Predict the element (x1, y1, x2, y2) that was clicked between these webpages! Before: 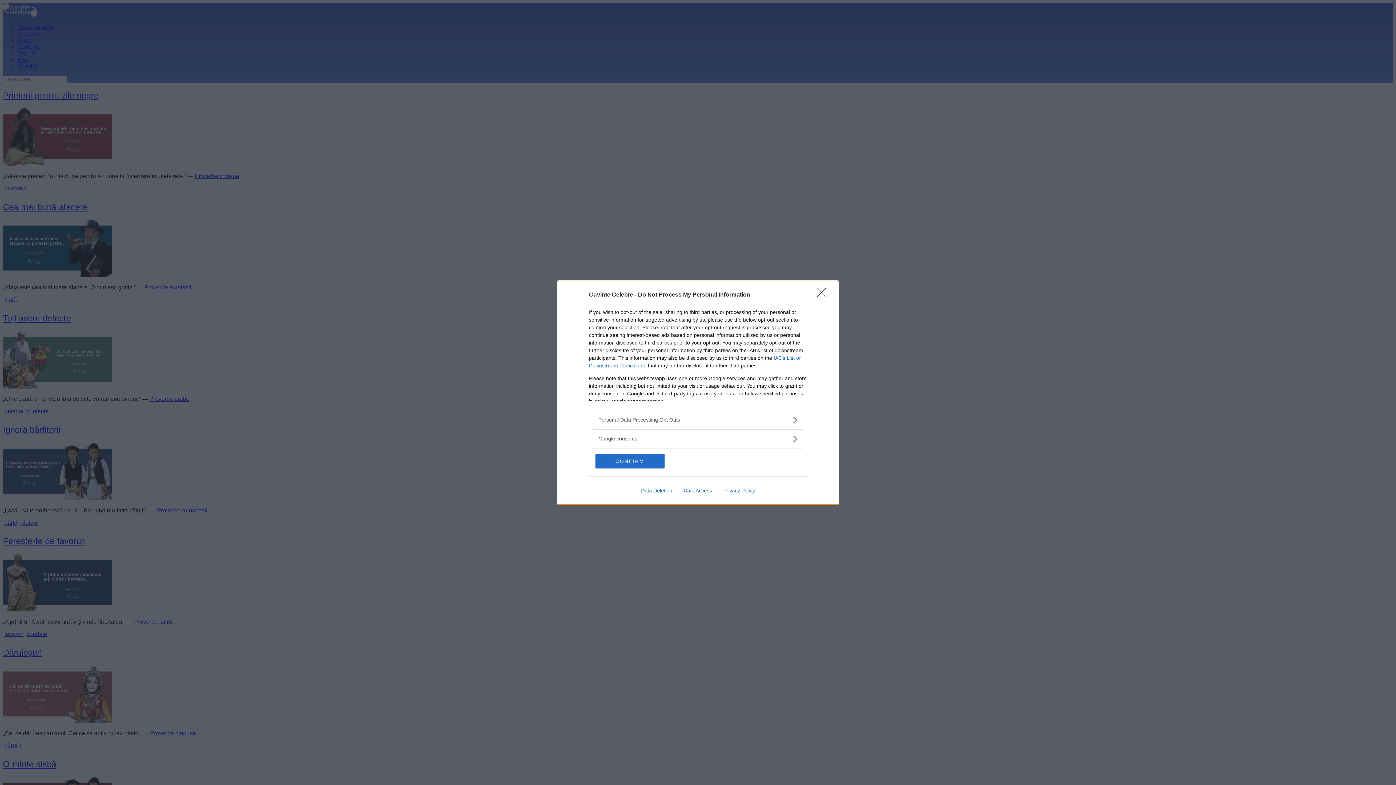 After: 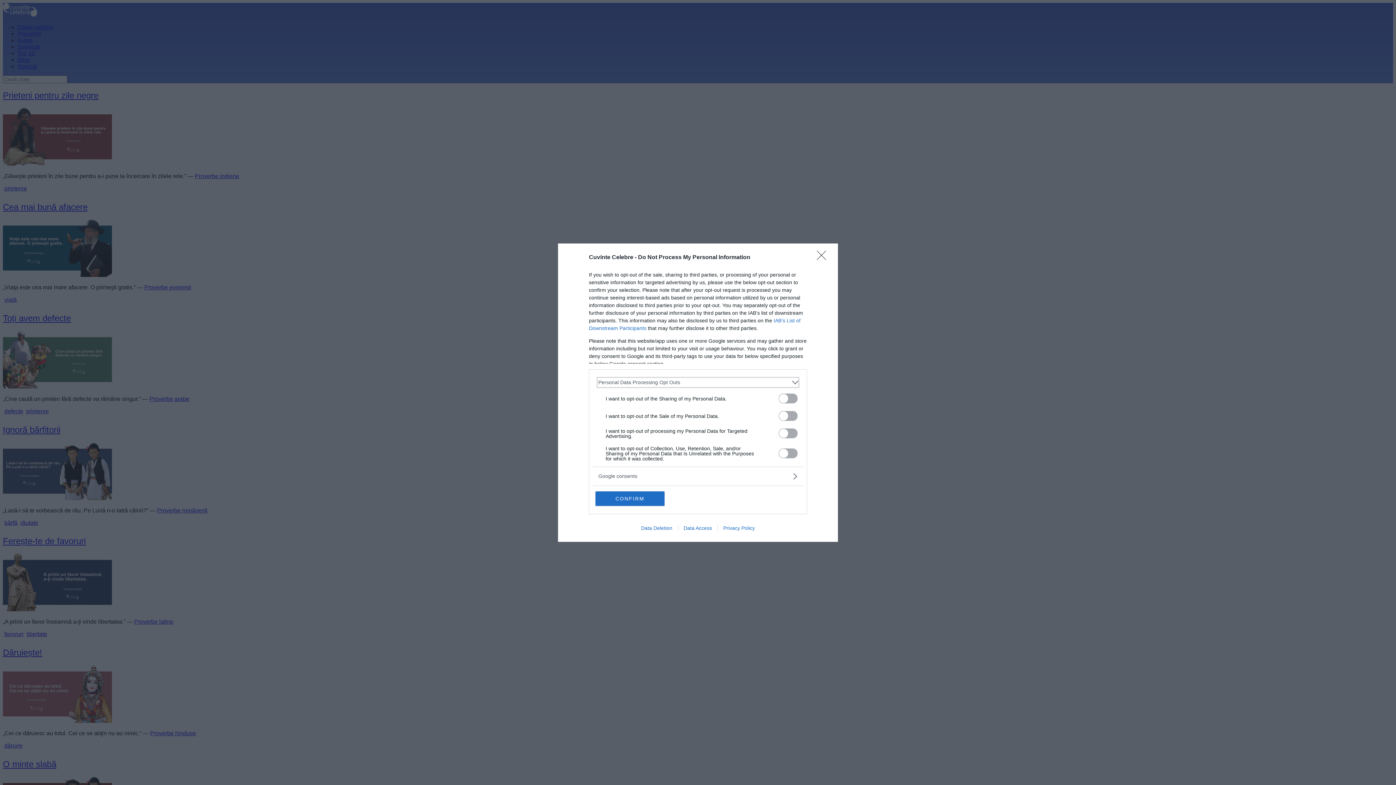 Action: bbox: (598, 416, 797, 423) label: Opt-Outs